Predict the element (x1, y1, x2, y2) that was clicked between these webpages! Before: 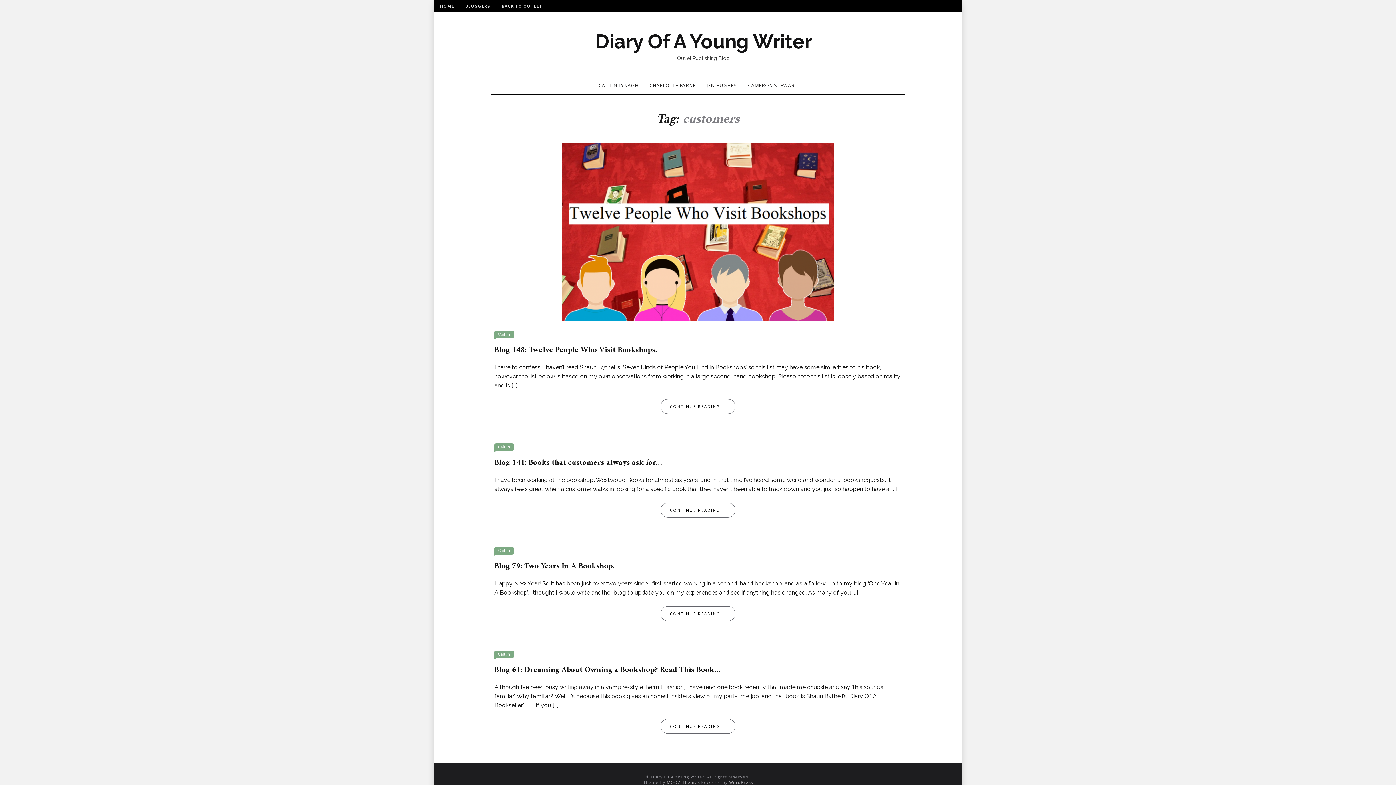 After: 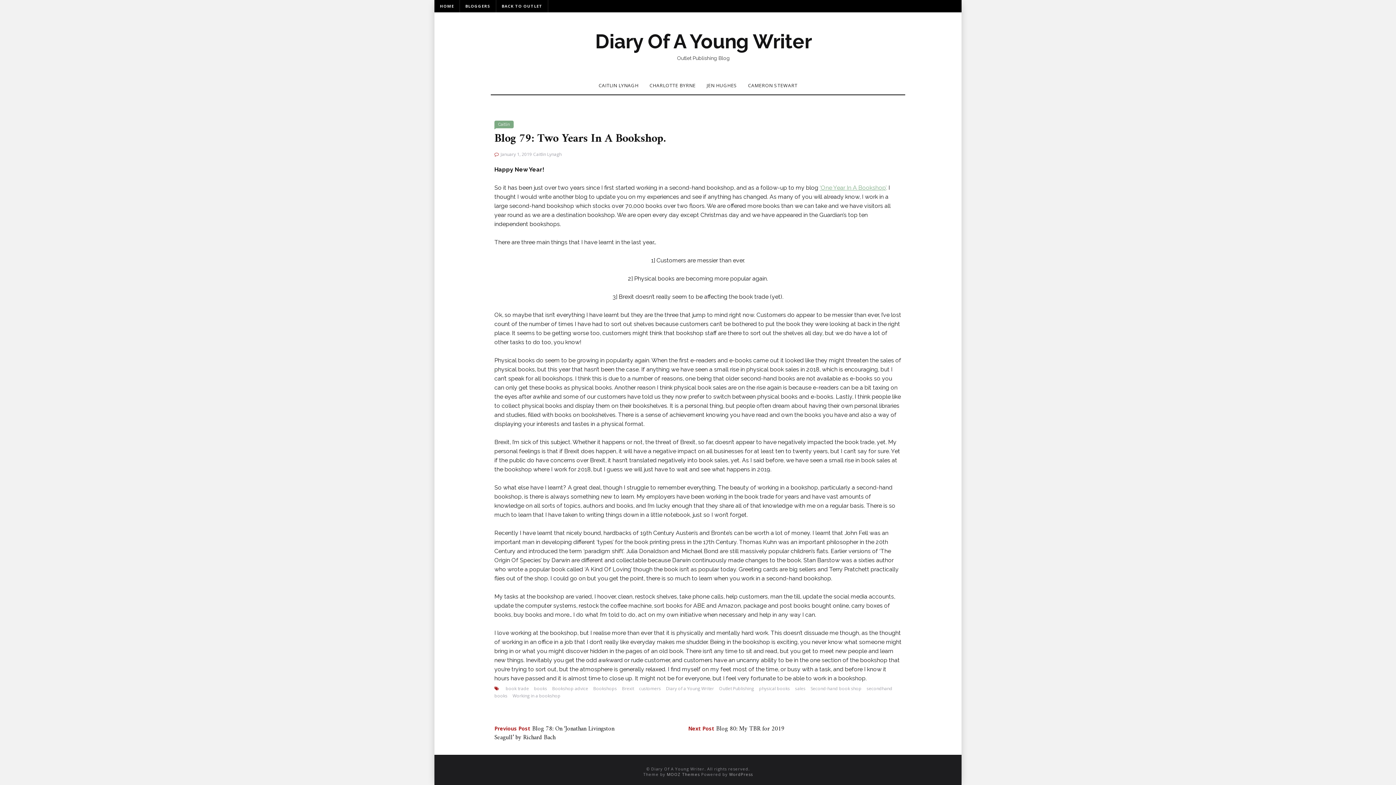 Action: label: Blog 79: Two Years In A Bookshop. bbox: (494, 559, 614, 573)